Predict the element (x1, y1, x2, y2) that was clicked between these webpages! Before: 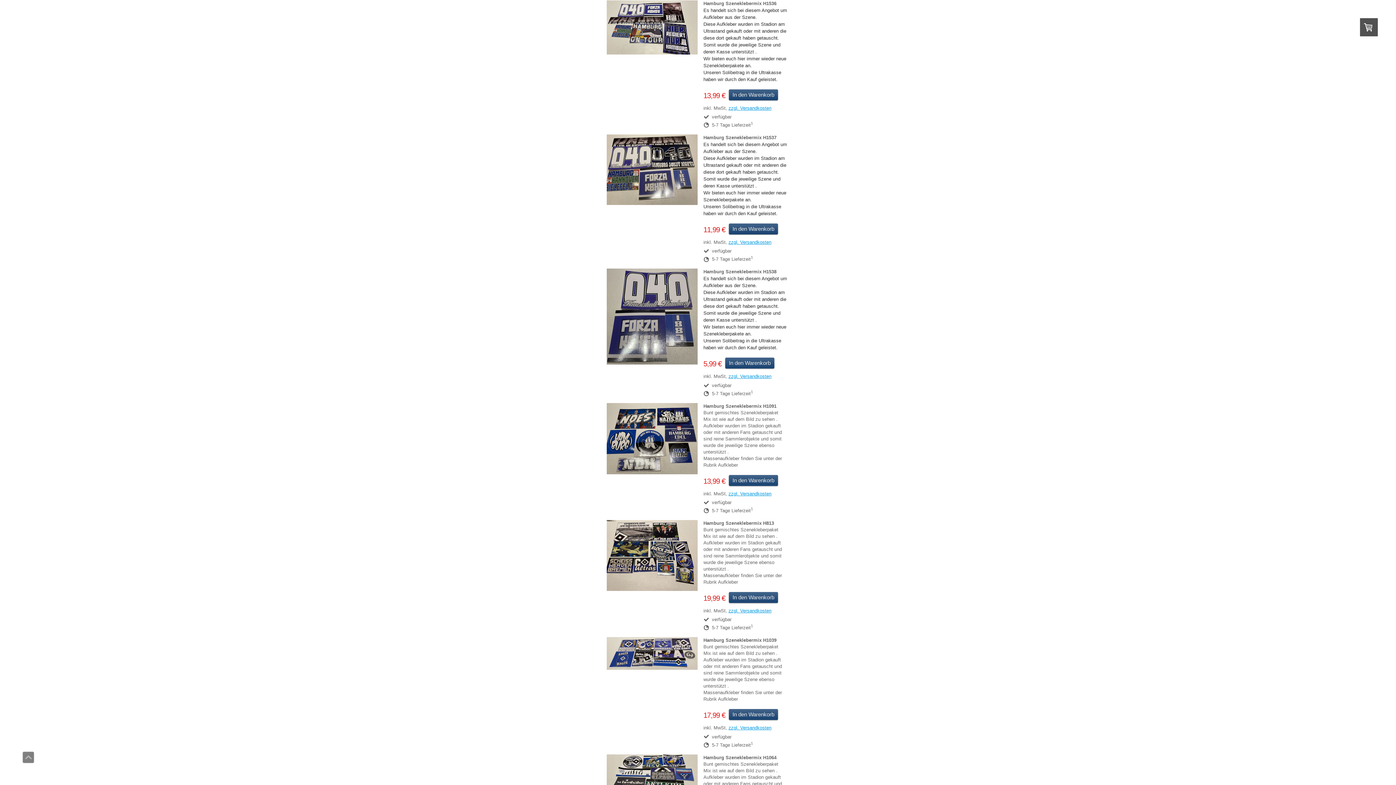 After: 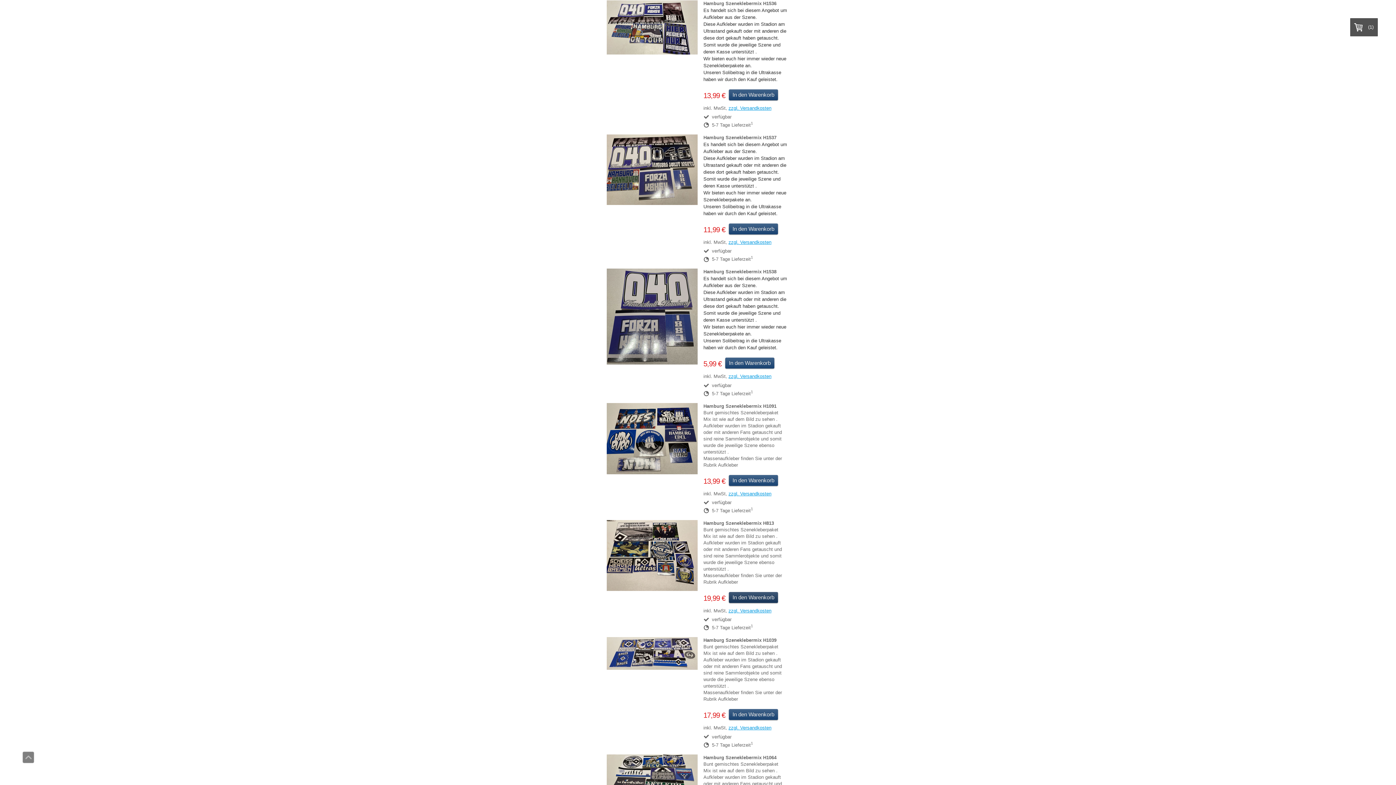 Action: bbox: (729, 592, 778, 603) label: In den Warenkorb